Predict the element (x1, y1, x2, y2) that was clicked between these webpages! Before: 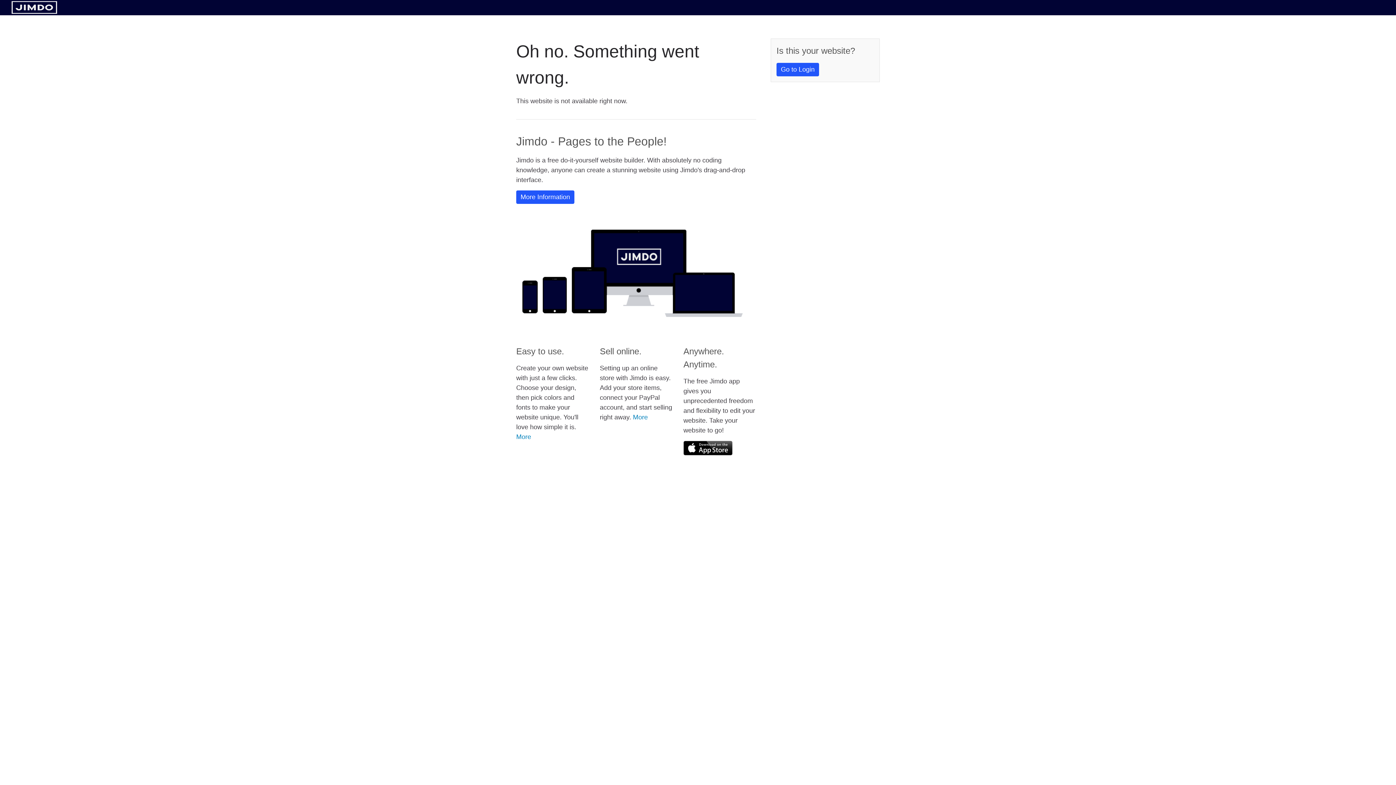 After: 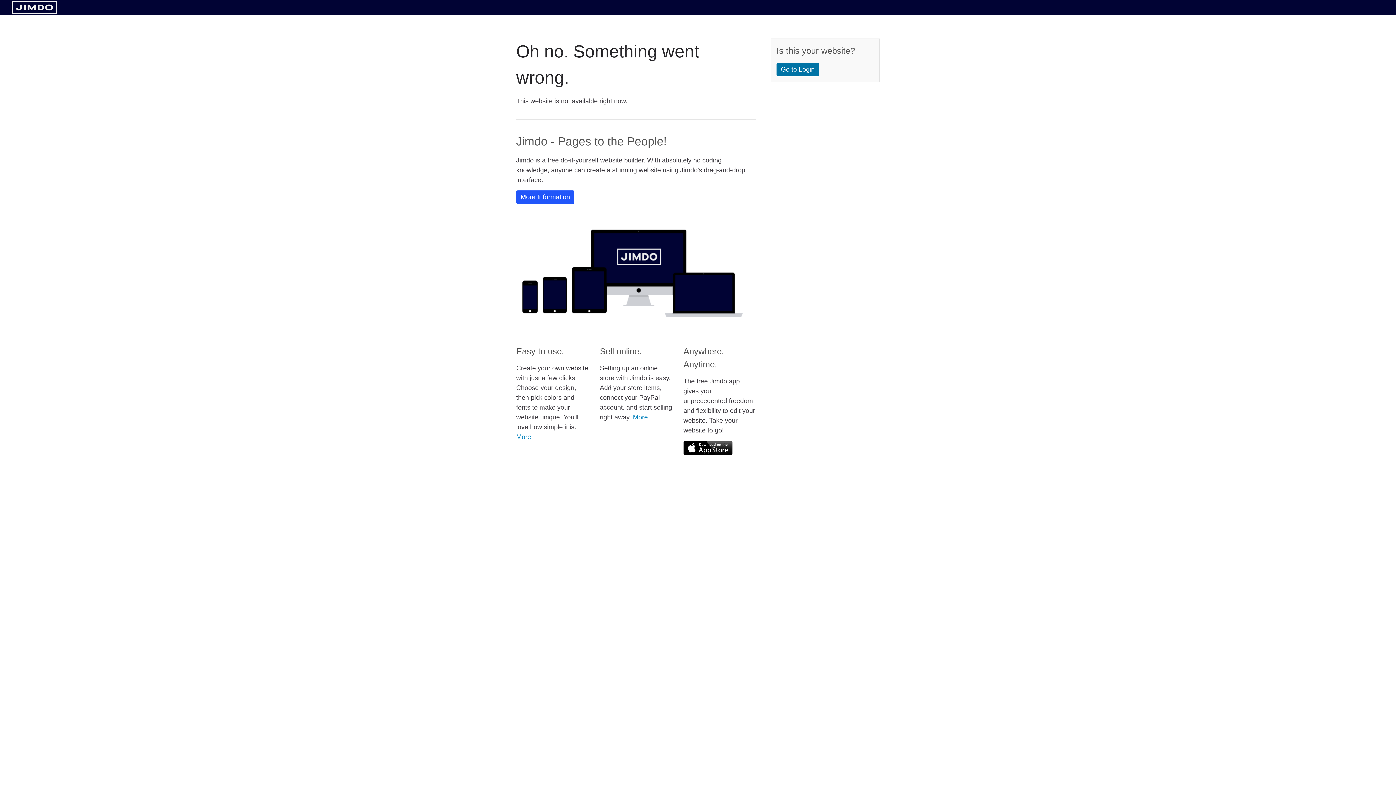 Action: bbox: (776, 62, 819, 76) label: Go to Login